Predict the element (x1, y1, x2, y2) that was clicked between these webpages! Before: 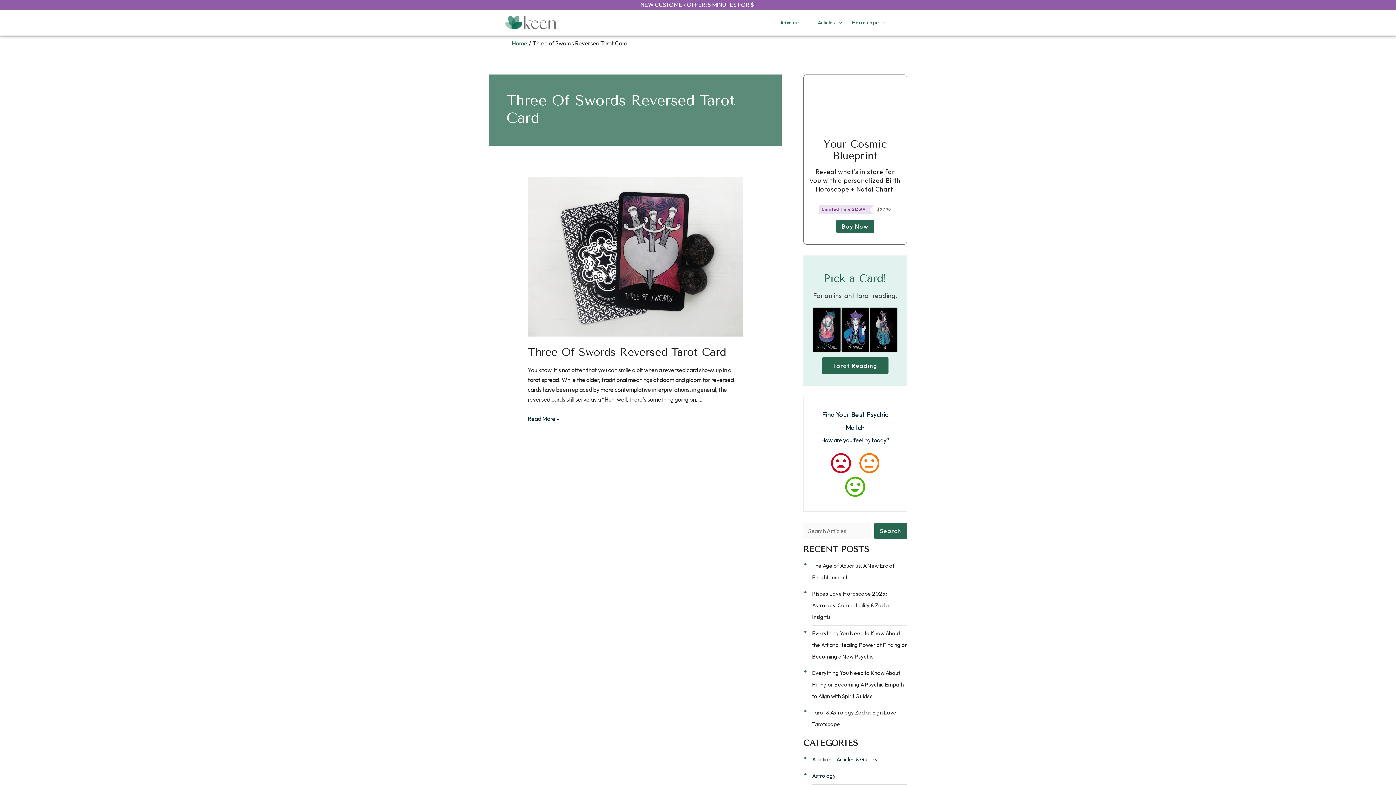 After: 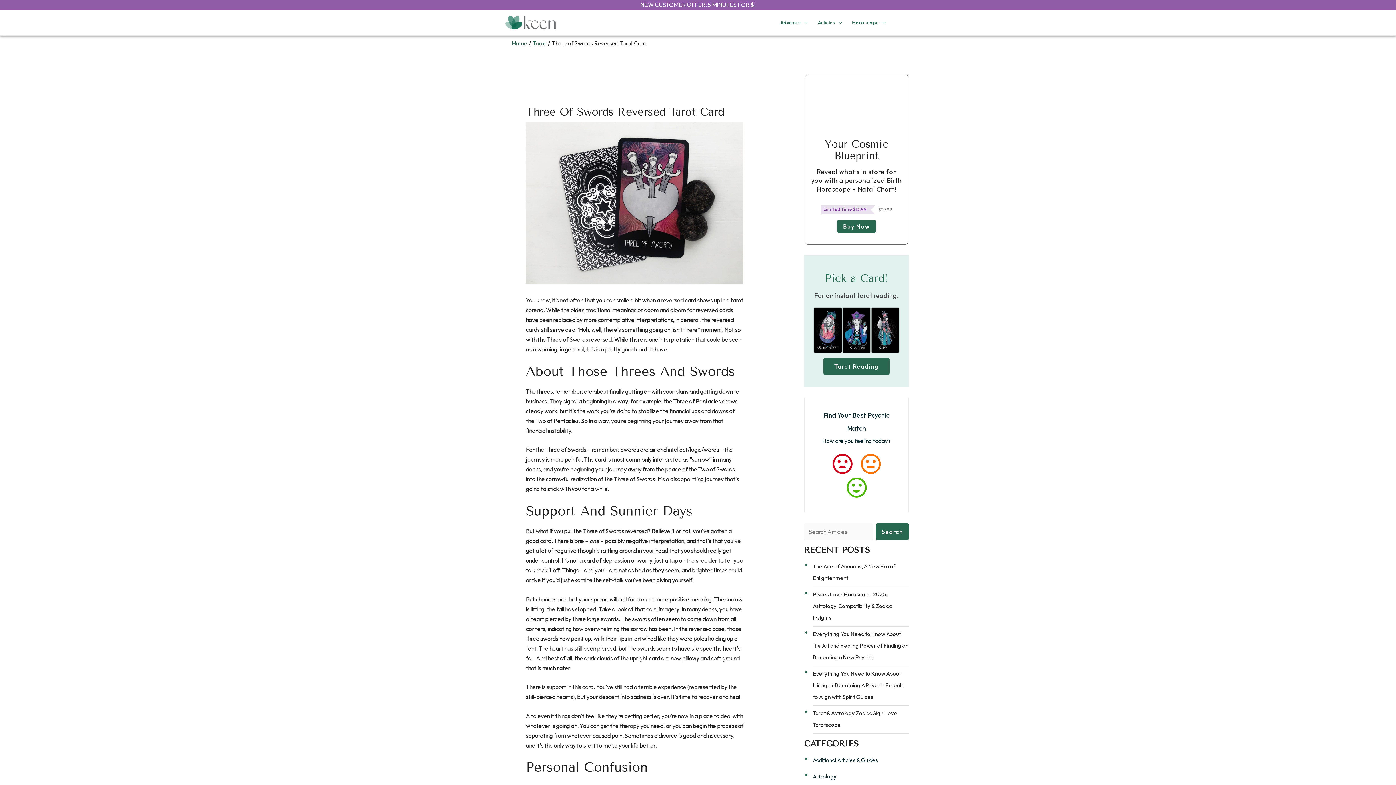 Action: bbox: (527, 345, 726, 358) label: Three Of Swords Reversed Tarot Card